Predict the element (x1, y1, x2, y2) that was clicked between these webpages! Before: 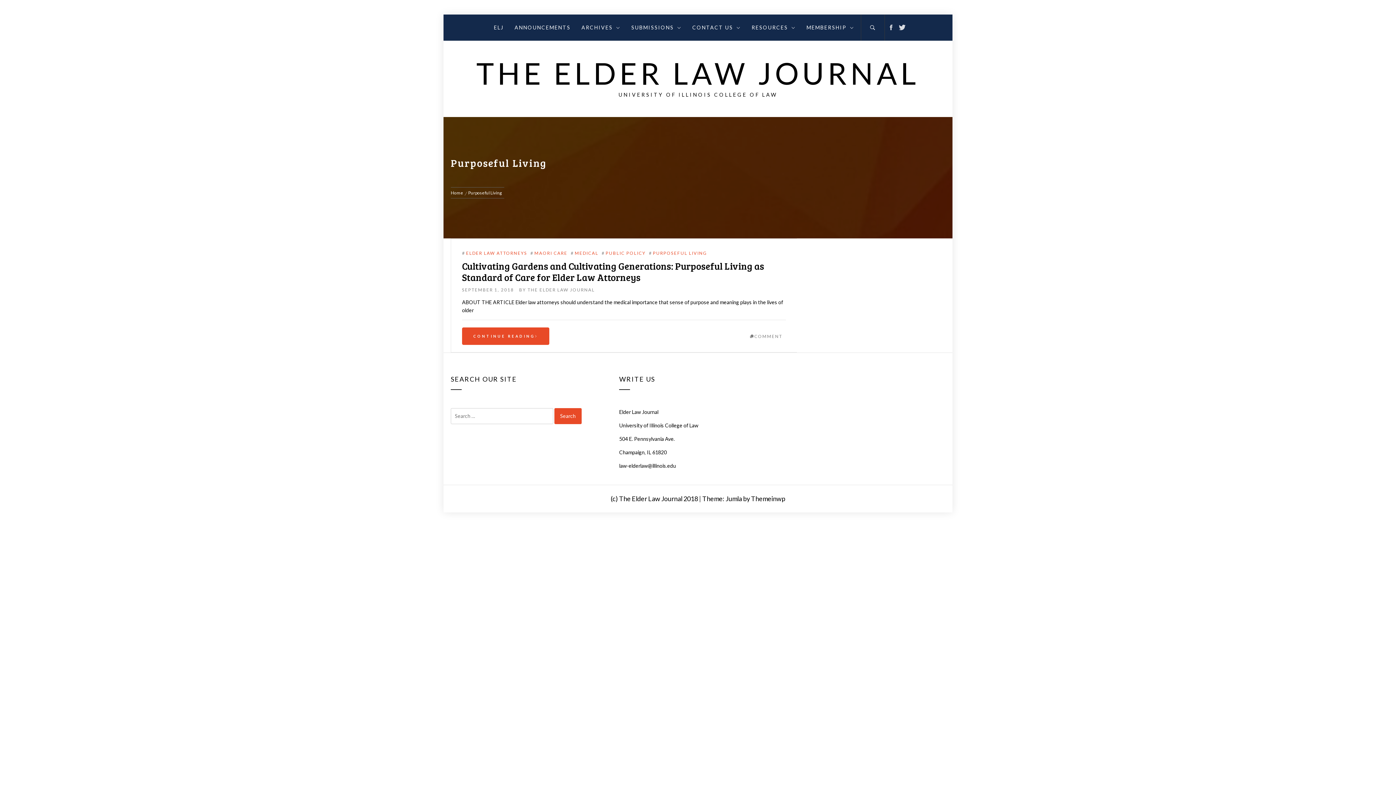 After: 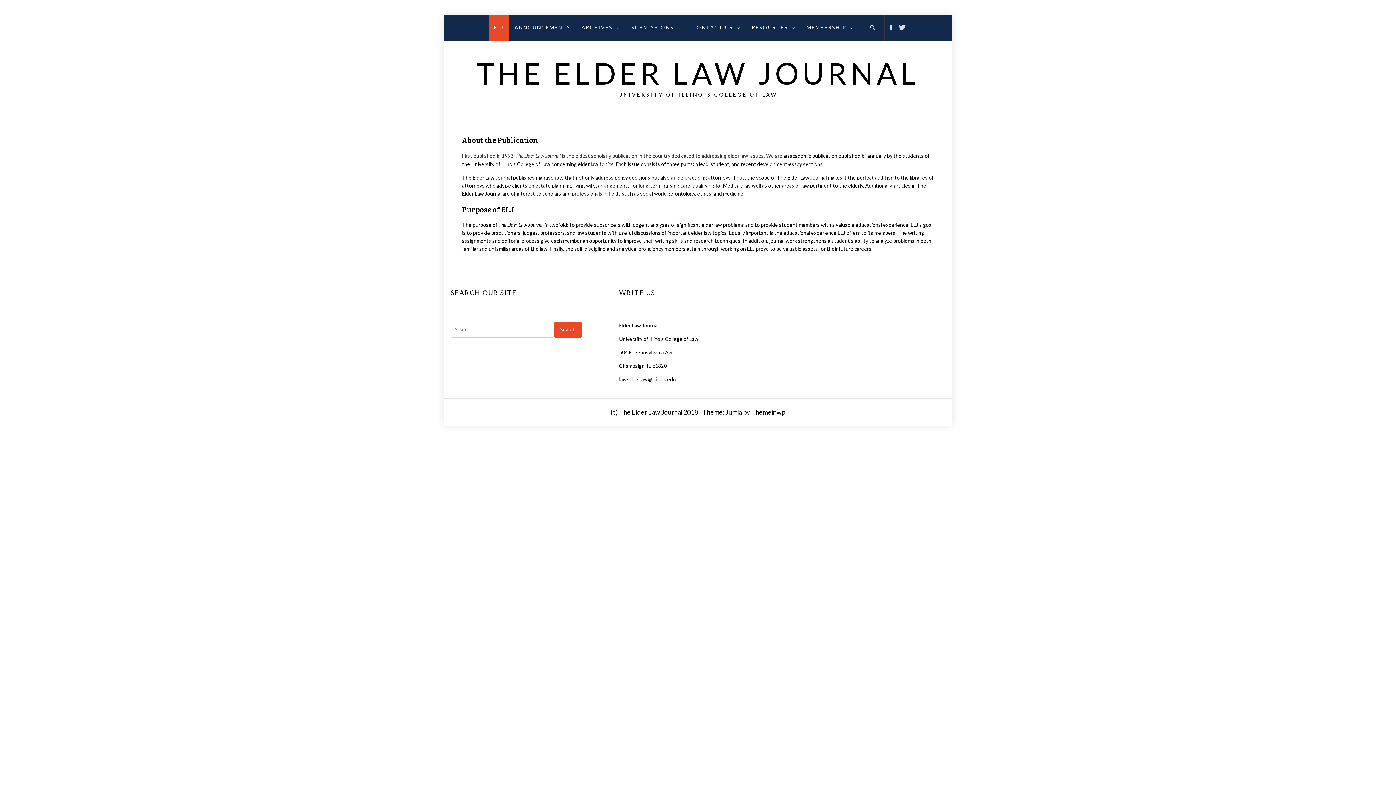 Action: bbox: (476, 55, 919, 90) label: THE ELDER LAW JOURNAL